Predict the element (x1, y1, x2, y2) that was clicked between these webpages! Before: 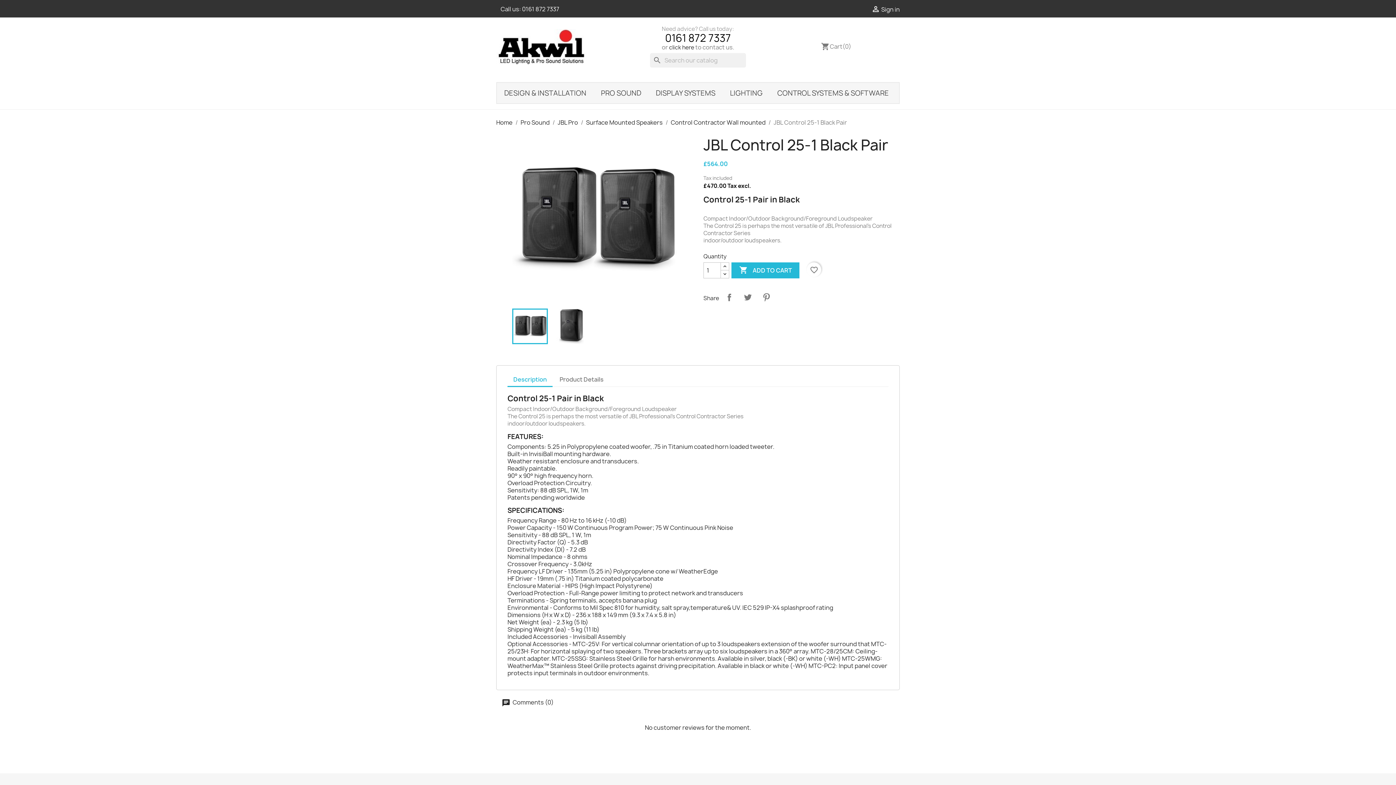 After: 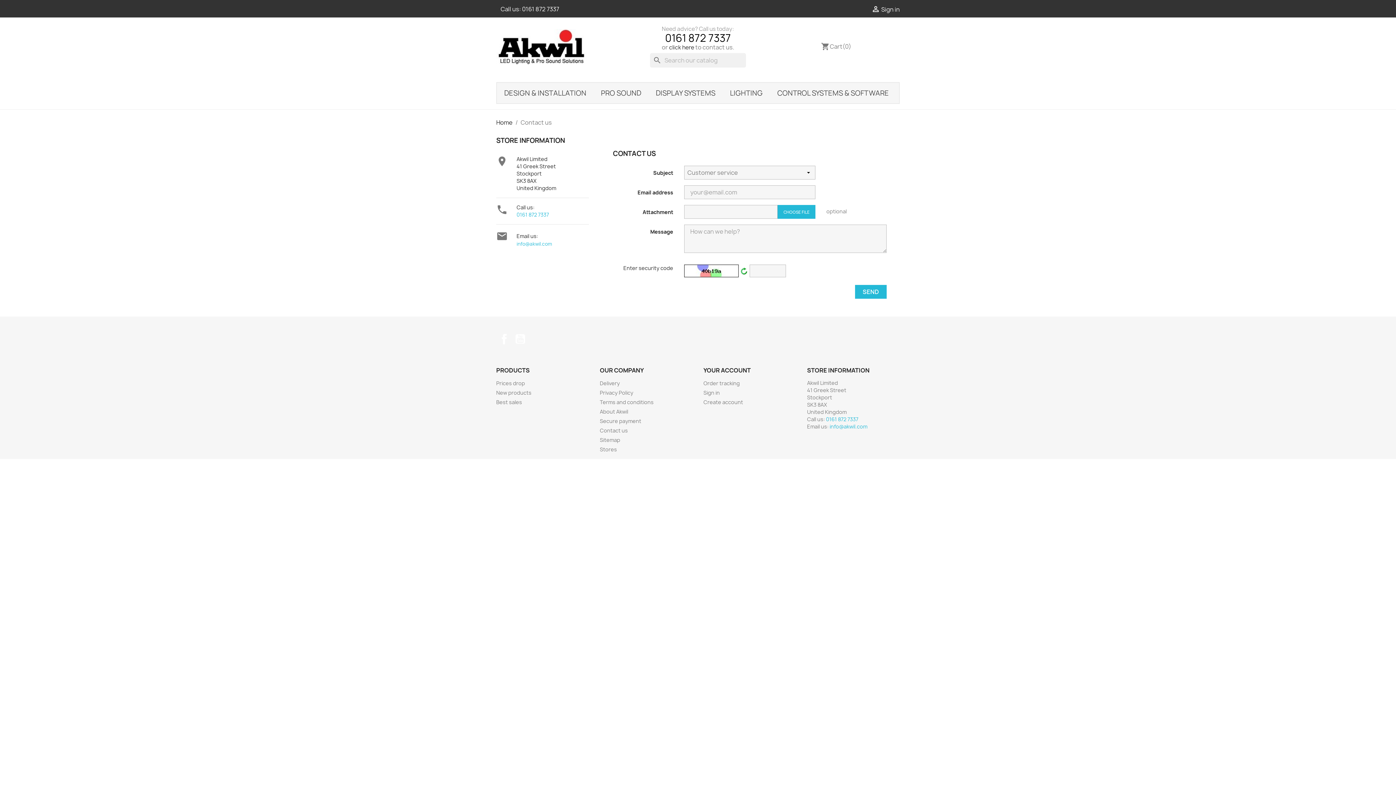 Action: label: click here bbox: (669, 43, 694, 51)